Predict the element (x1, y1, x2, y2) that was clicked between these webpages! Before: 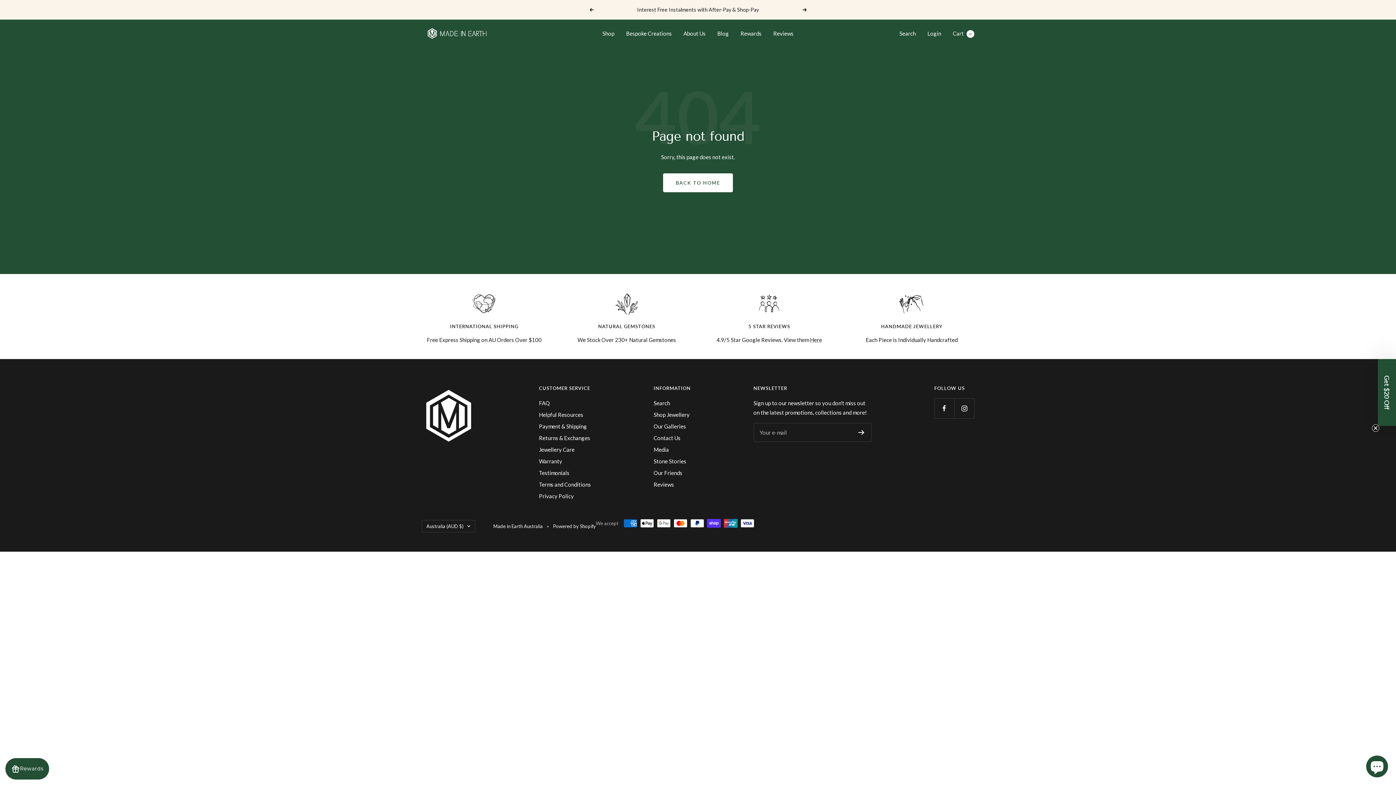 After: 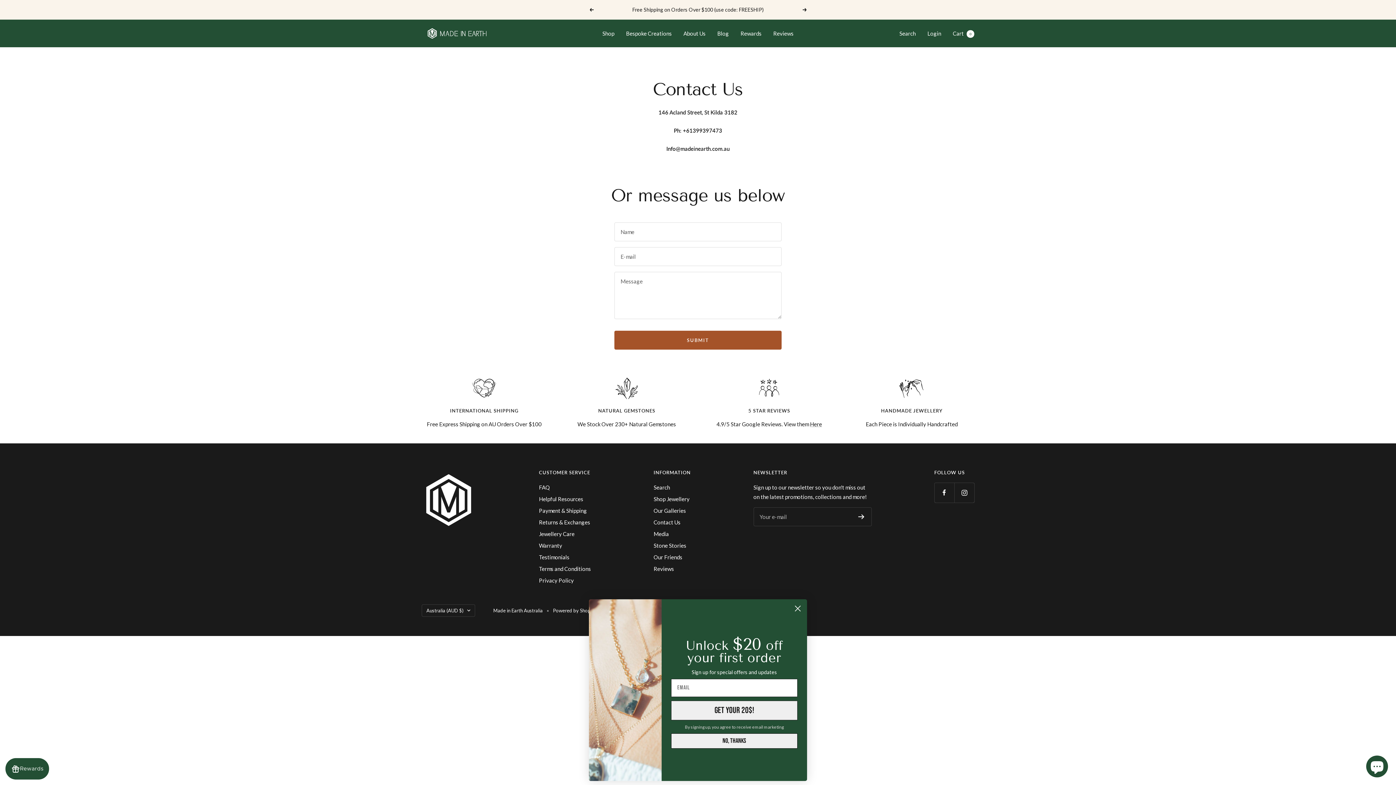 Action: label: Contact Us bbox: (653, 433, 680, 442)